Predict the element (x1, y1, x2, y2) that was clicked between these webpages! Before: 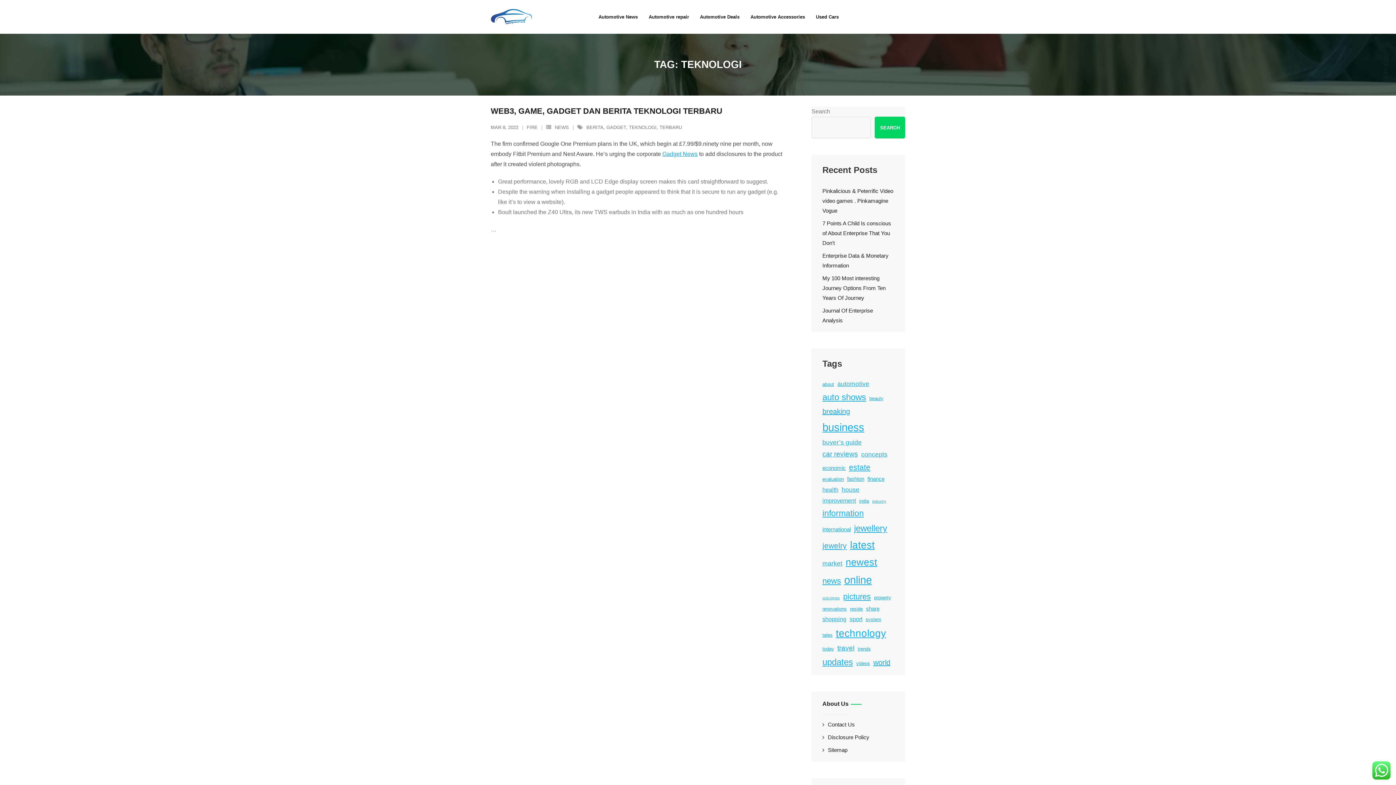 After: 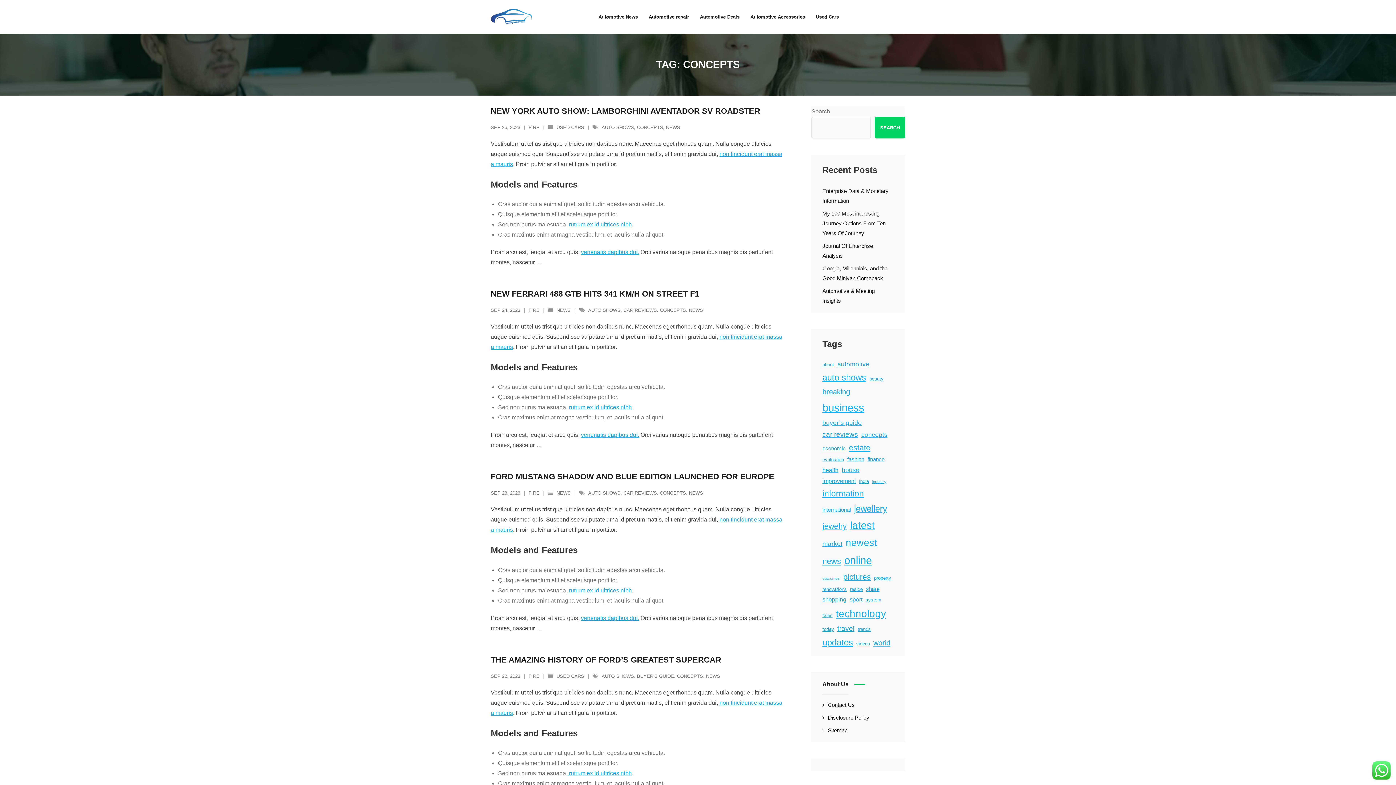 Action: label: concepts (8 items) bbox: (861, 449, 887, 460)